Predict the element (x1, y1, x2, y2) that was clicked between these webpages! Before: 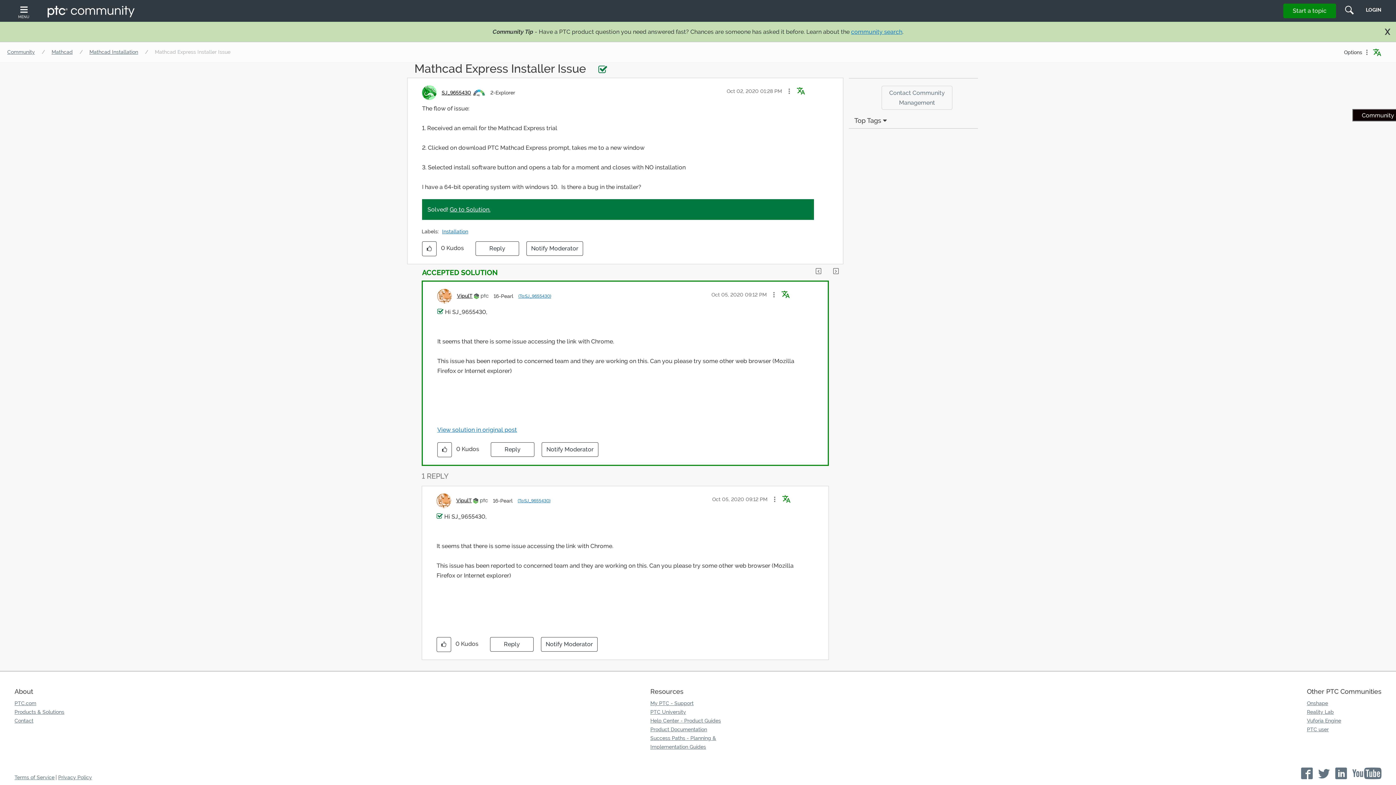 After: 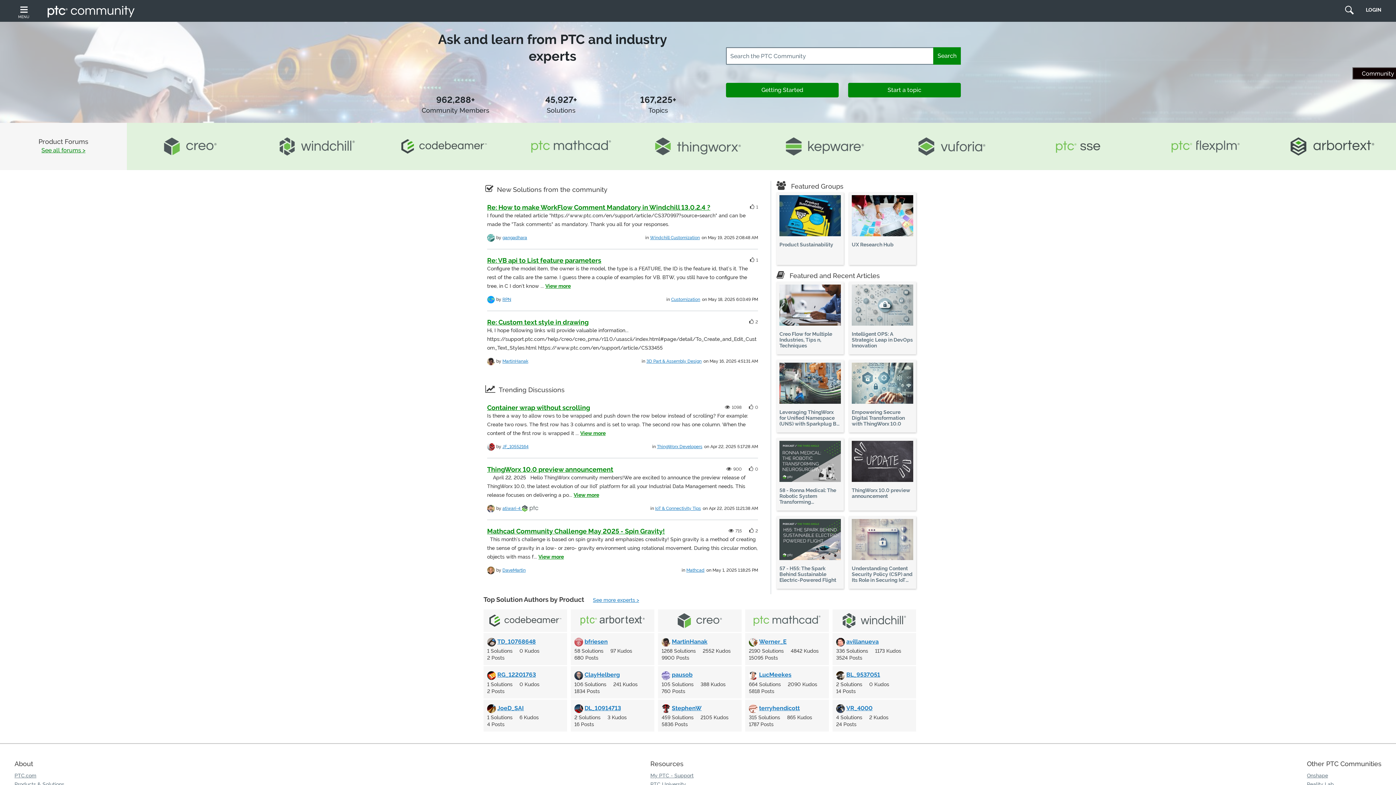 Action: label: Community bbox: (3, 49, 38, 54)